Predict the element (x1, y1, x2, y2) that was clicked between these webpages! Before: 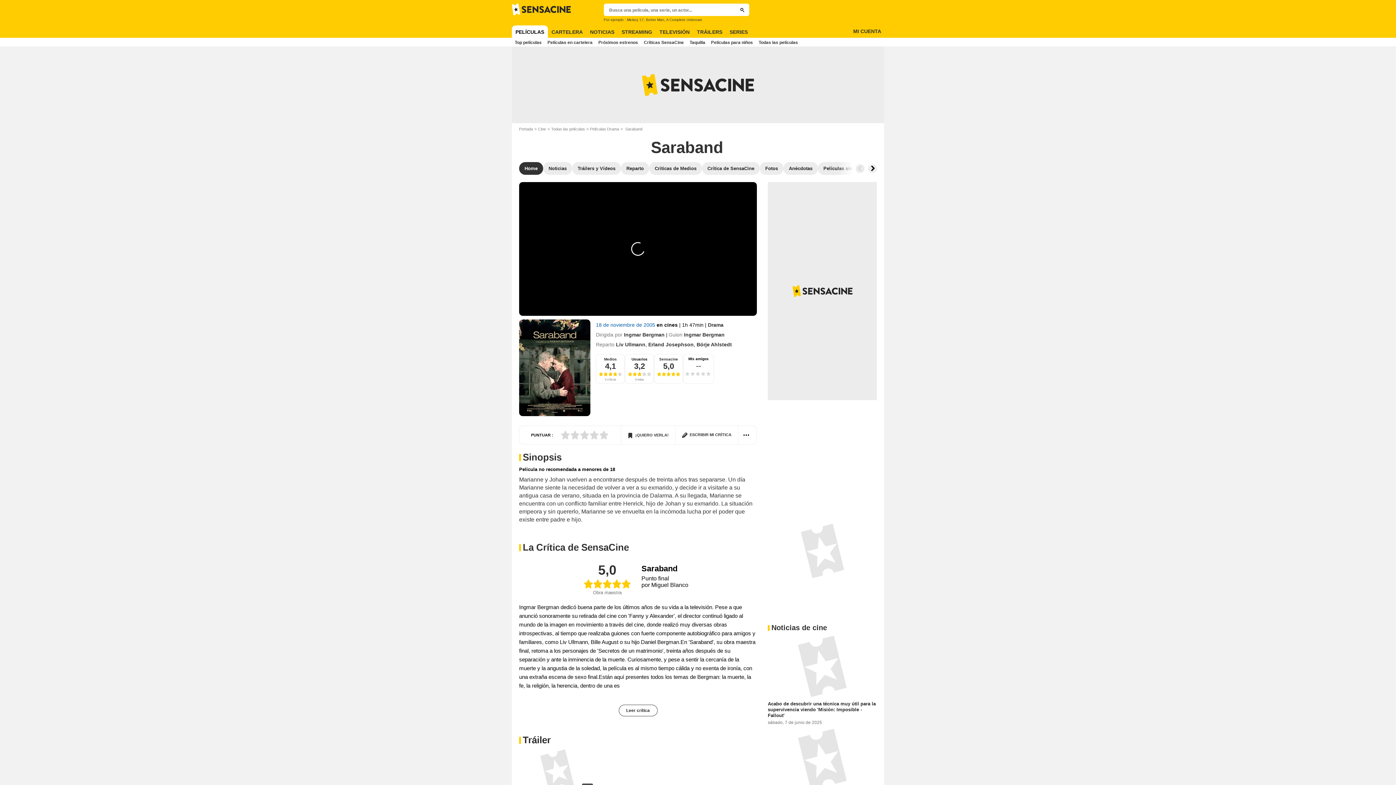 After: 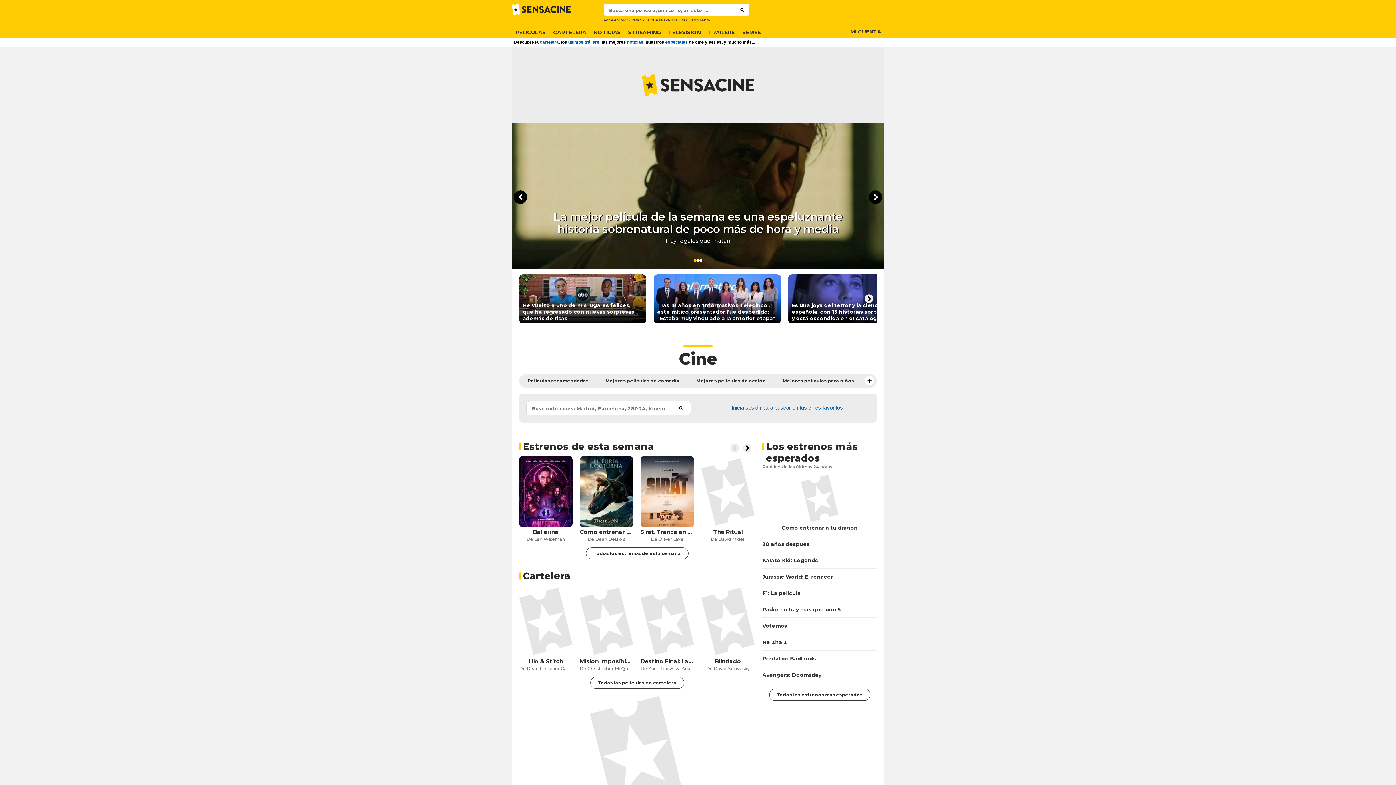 Action: bbox: (512, 3, 570, 15)